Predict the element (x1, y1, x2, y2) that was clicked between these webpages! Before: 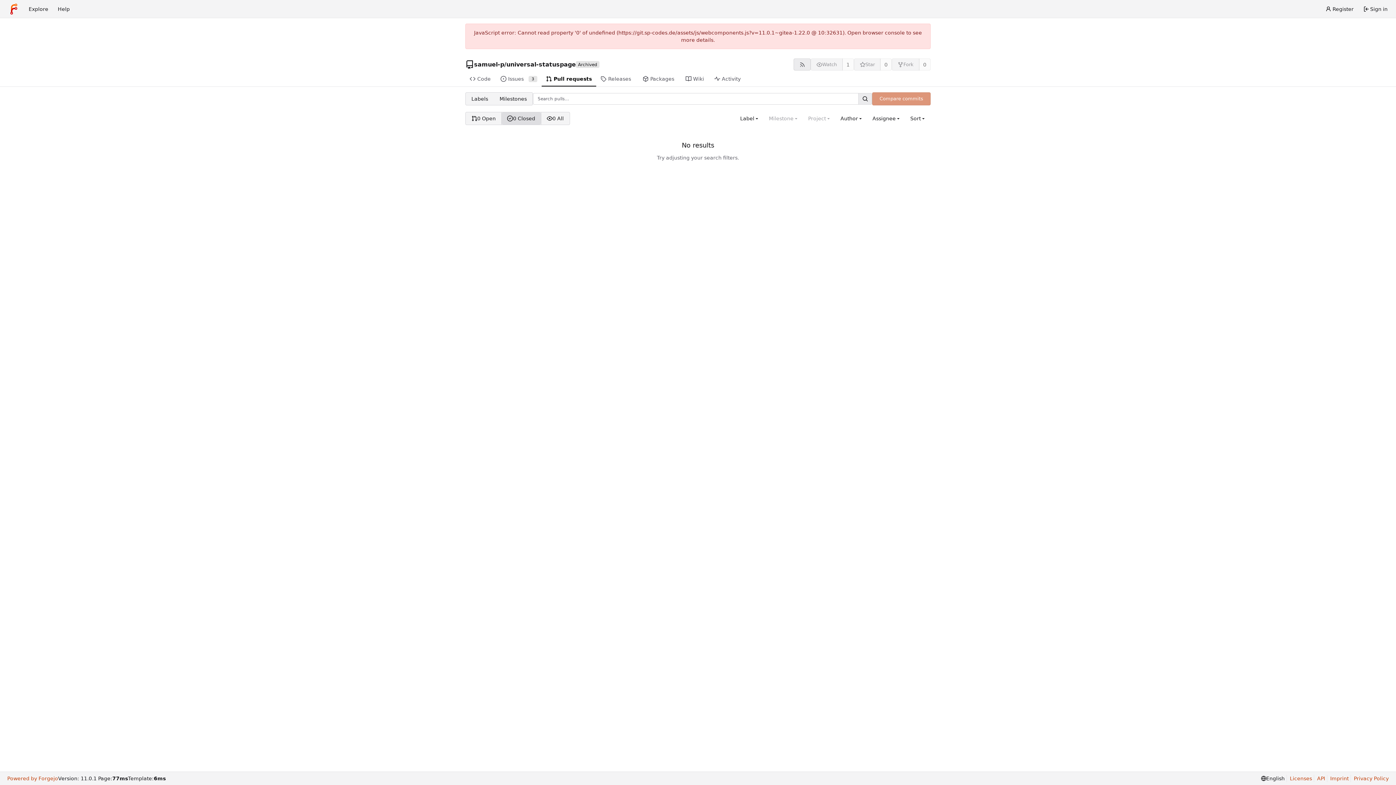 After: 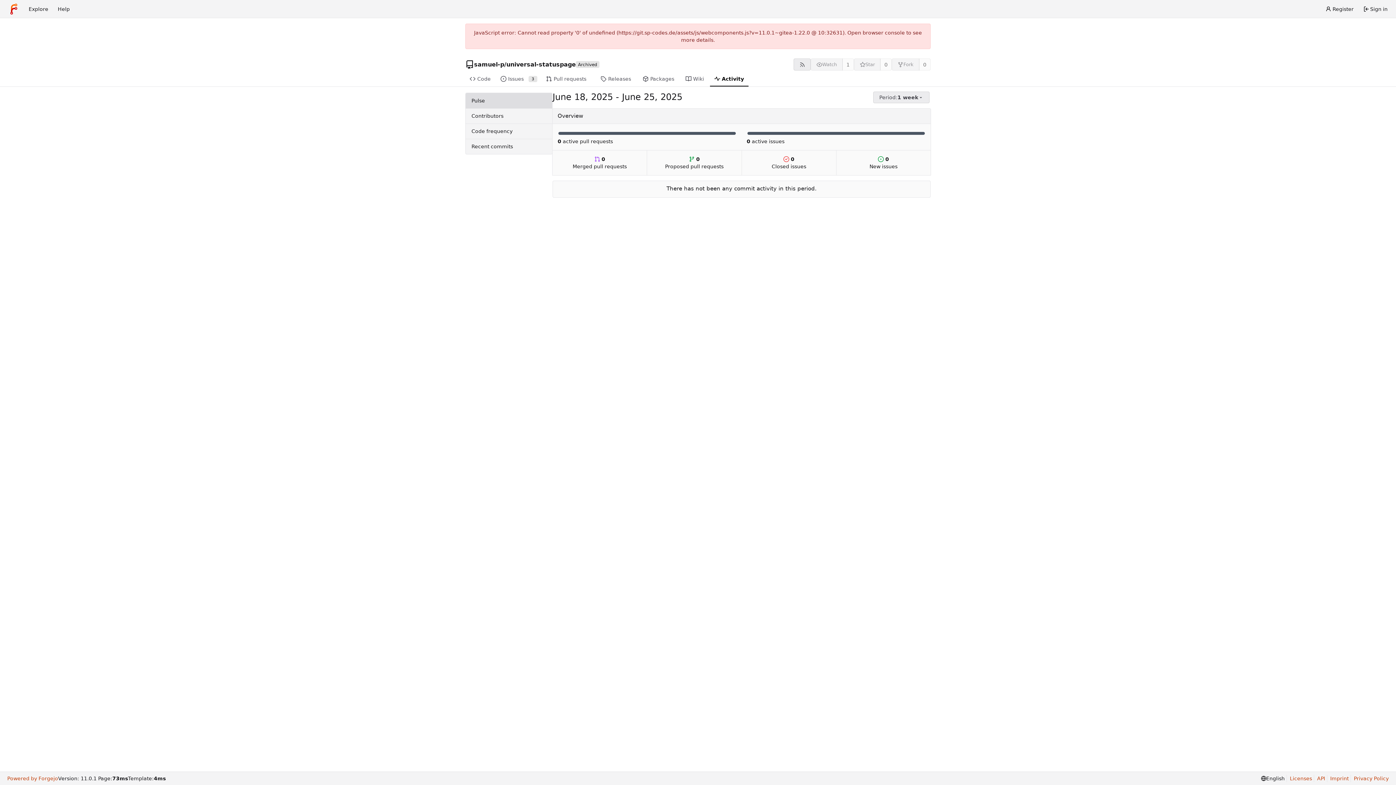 Action: label: Activity bbox: (710, 72, 748, 86)